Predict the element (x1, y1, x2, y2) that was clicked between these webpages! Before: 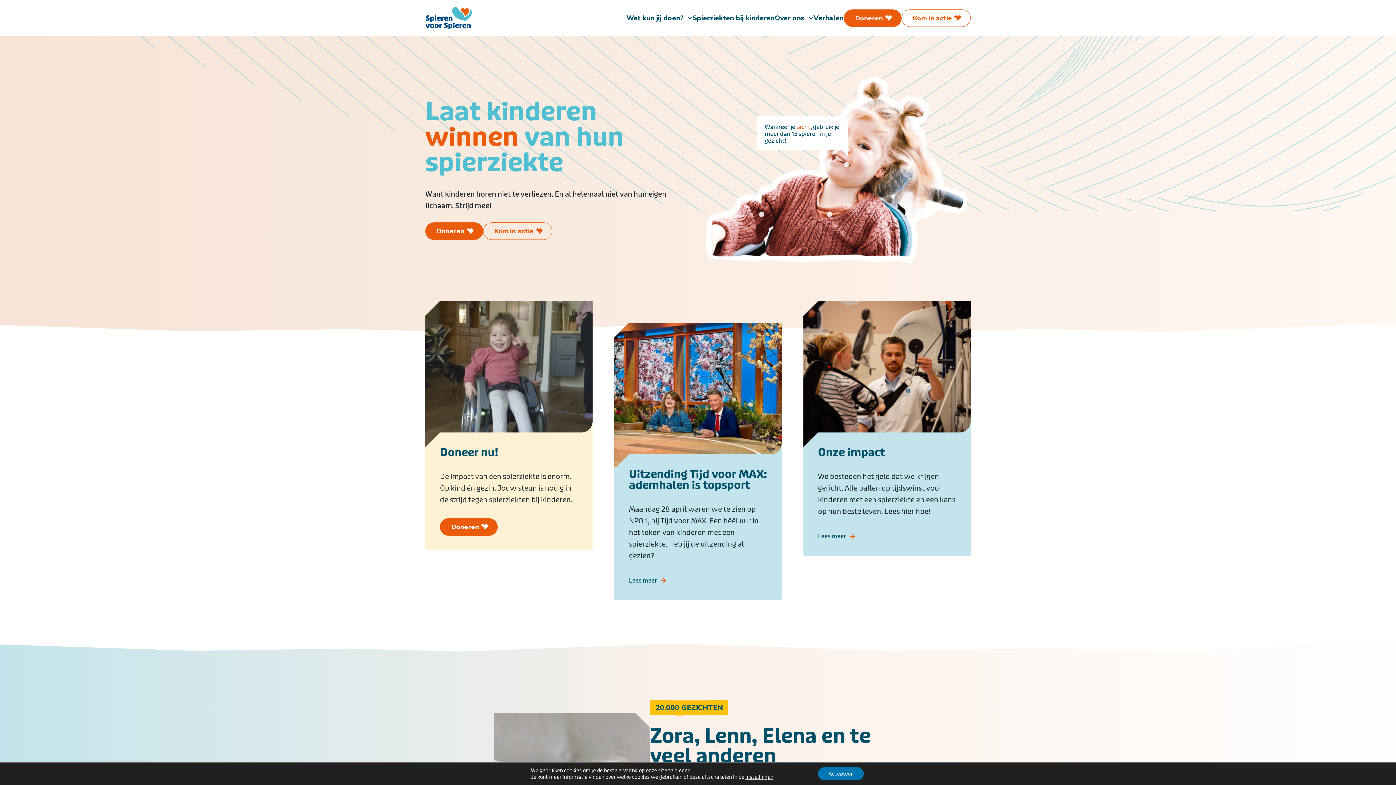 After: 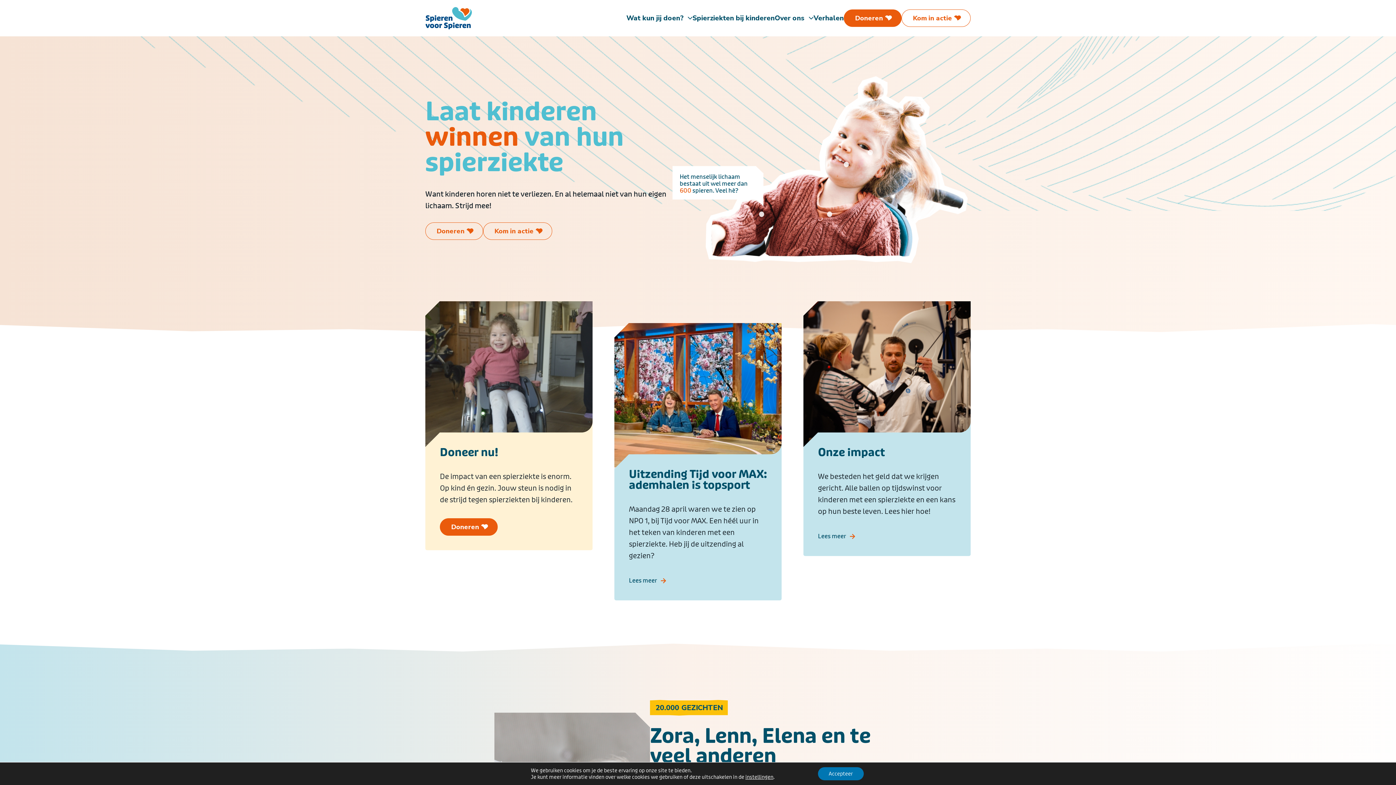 Action: bbox: (425, 222, 483, 240) label: Doneren